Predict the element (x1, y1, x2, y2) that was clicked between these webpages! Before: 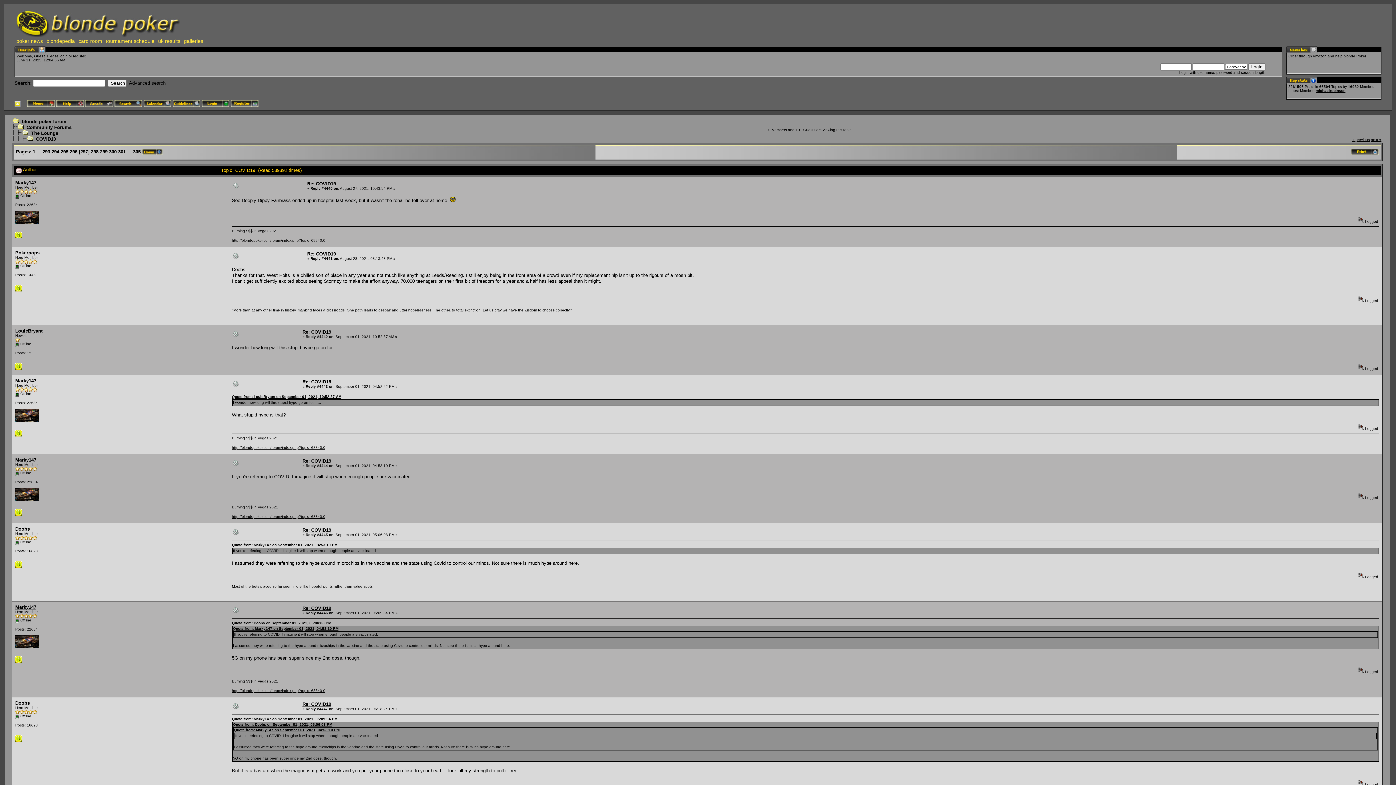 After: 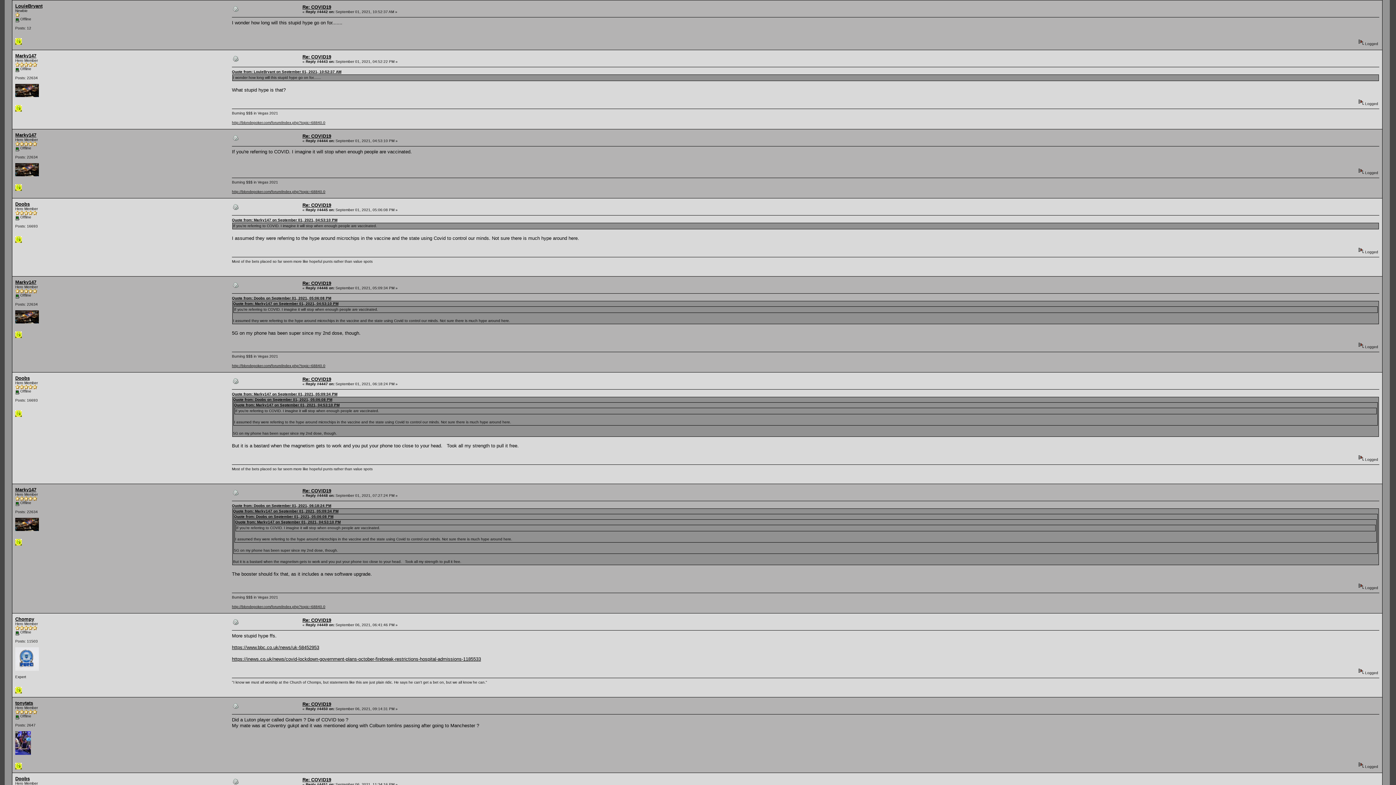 Action: bbox: (233, 332, 238, 338)